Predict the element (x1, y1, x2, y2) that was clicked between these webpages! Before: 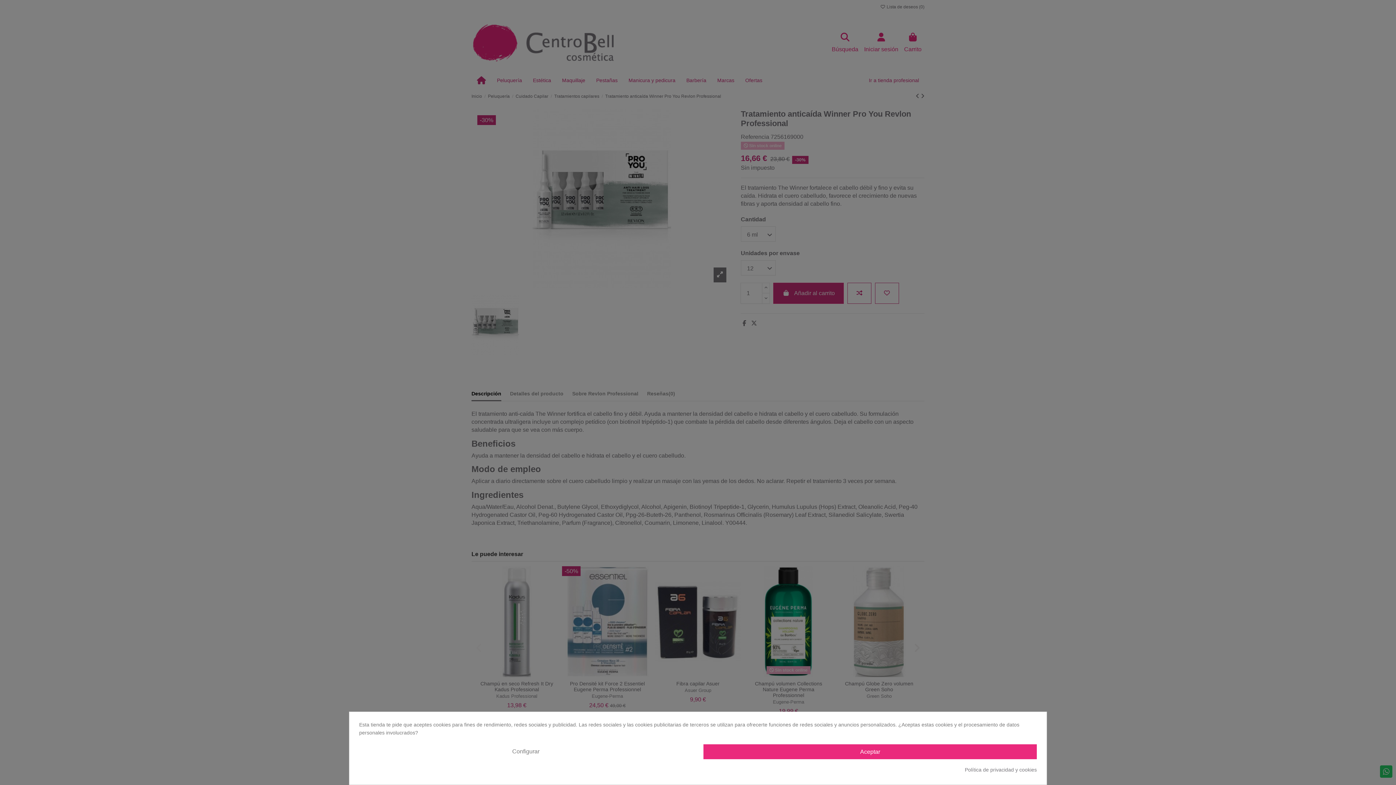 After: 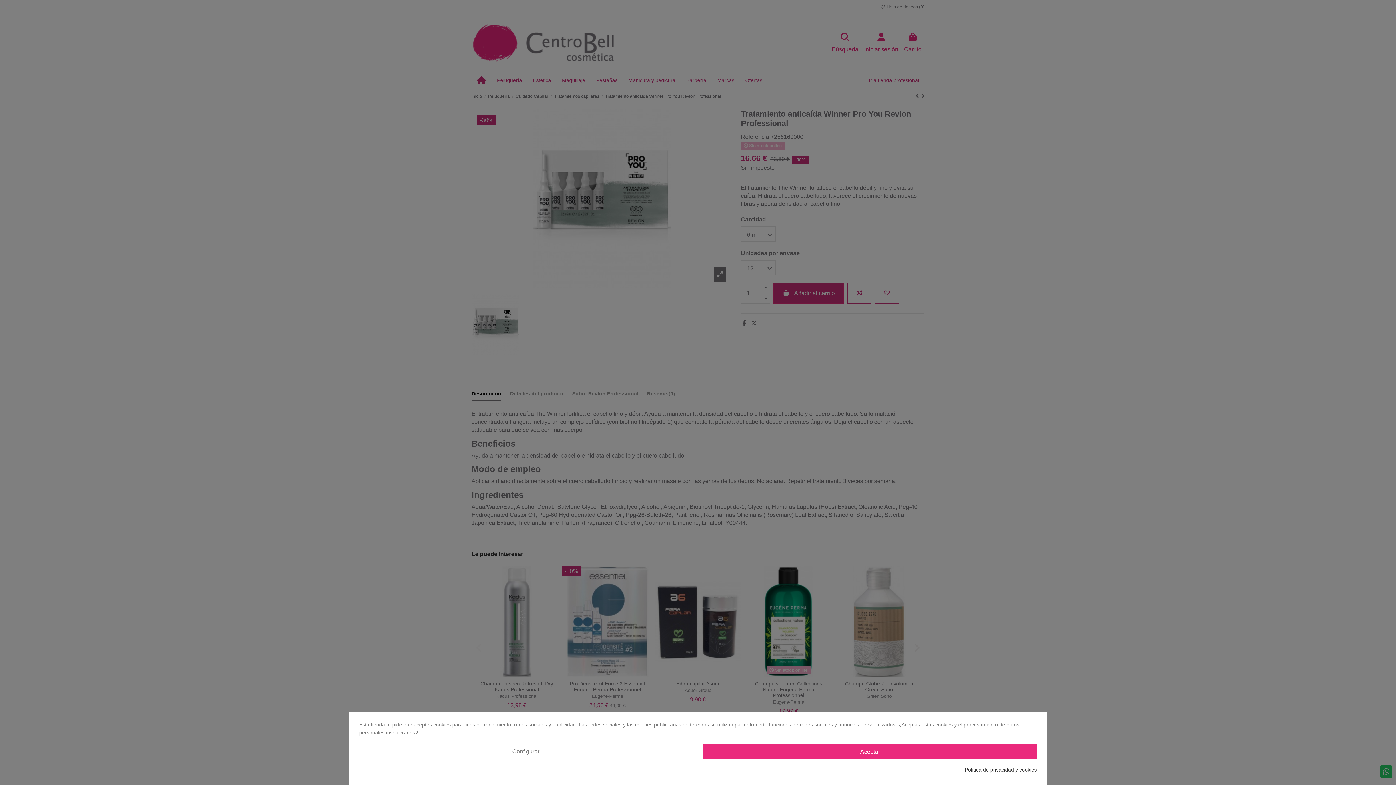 Action: bbox: (965, 766, 1037, 774) label: Política de privacidad y cookies